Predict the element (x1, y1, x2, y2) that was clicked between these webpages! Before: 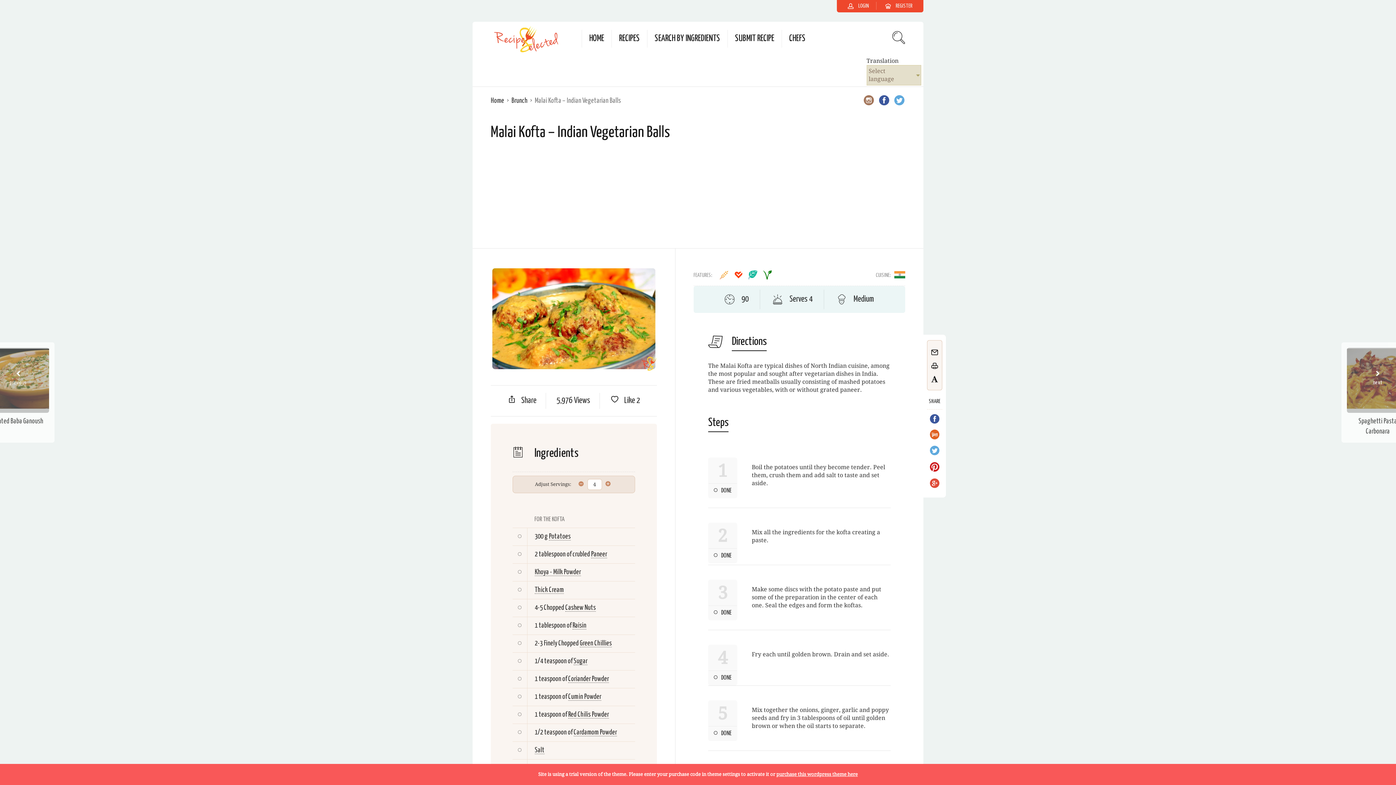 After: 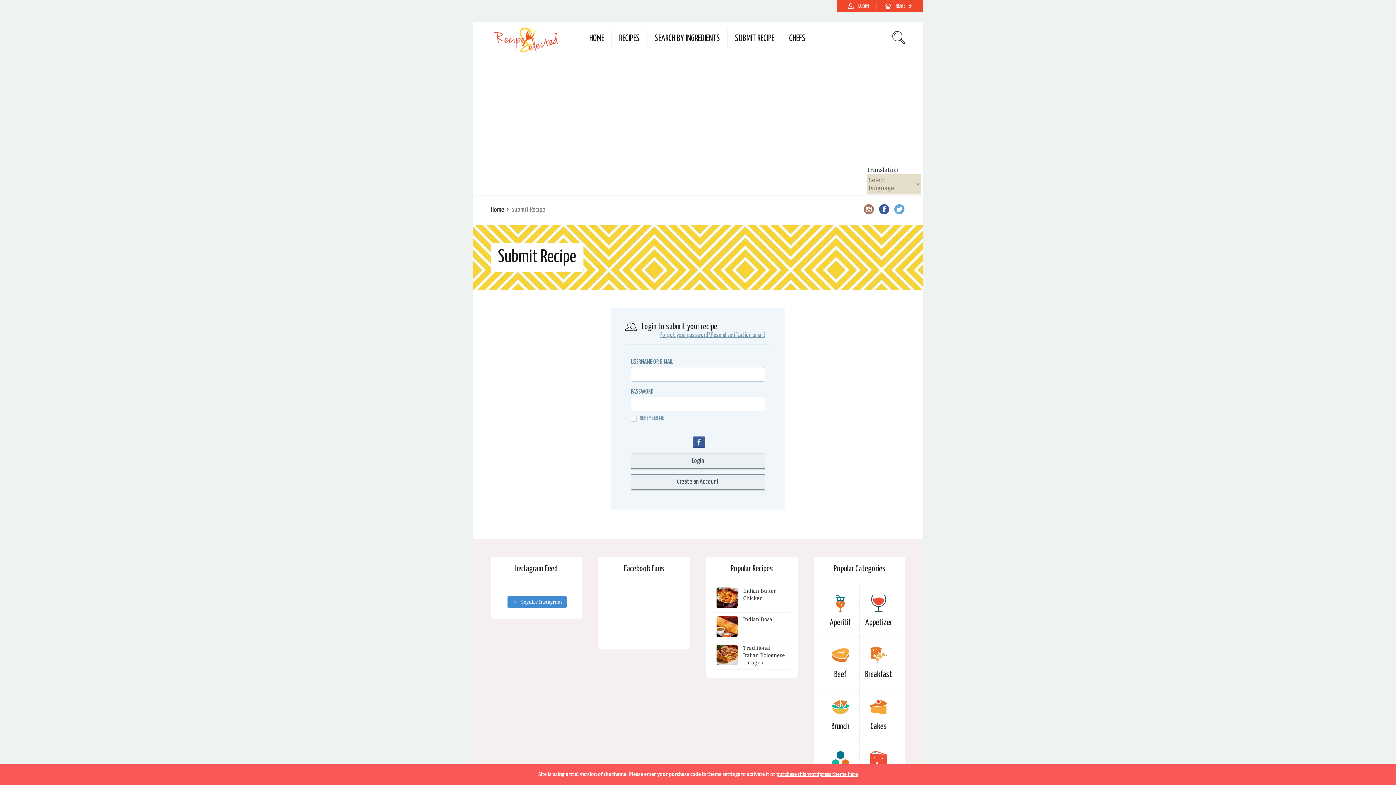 Action: label: SUBMIT RECIPE bbox: (735, 29, 774, 47)